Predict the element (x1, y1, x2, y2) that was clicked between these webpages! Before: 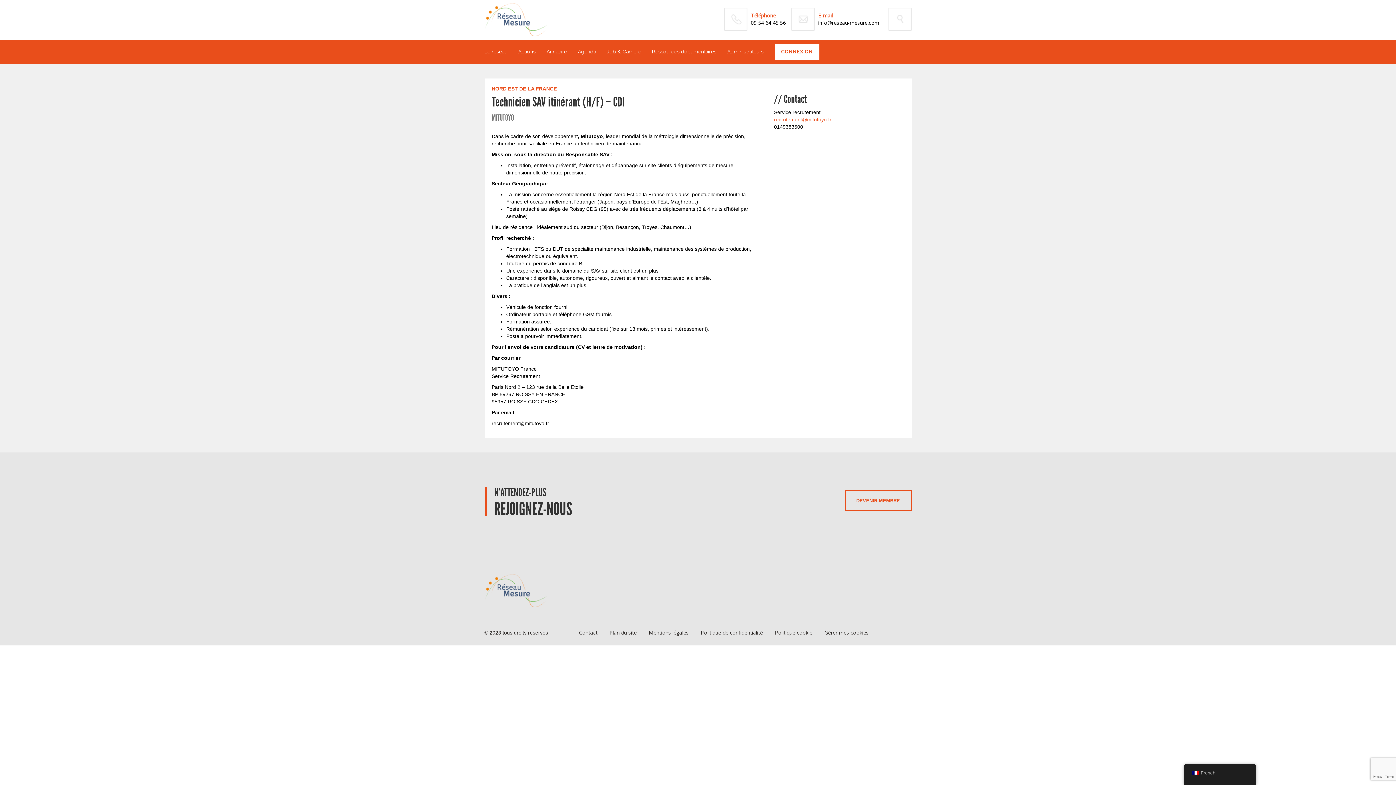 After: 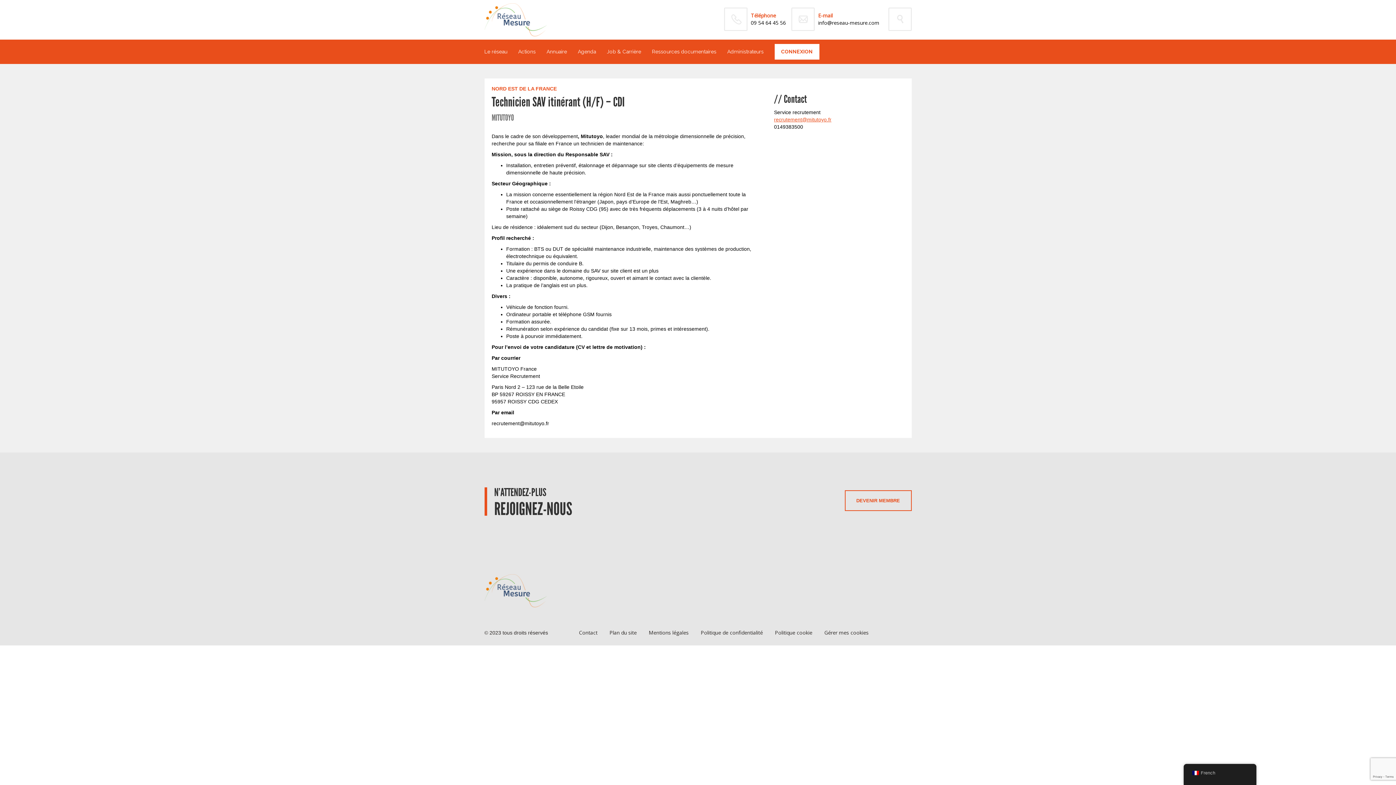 Action: label: recrutement@mitutoyo.fr bbox: (774, 116, 831, 122)